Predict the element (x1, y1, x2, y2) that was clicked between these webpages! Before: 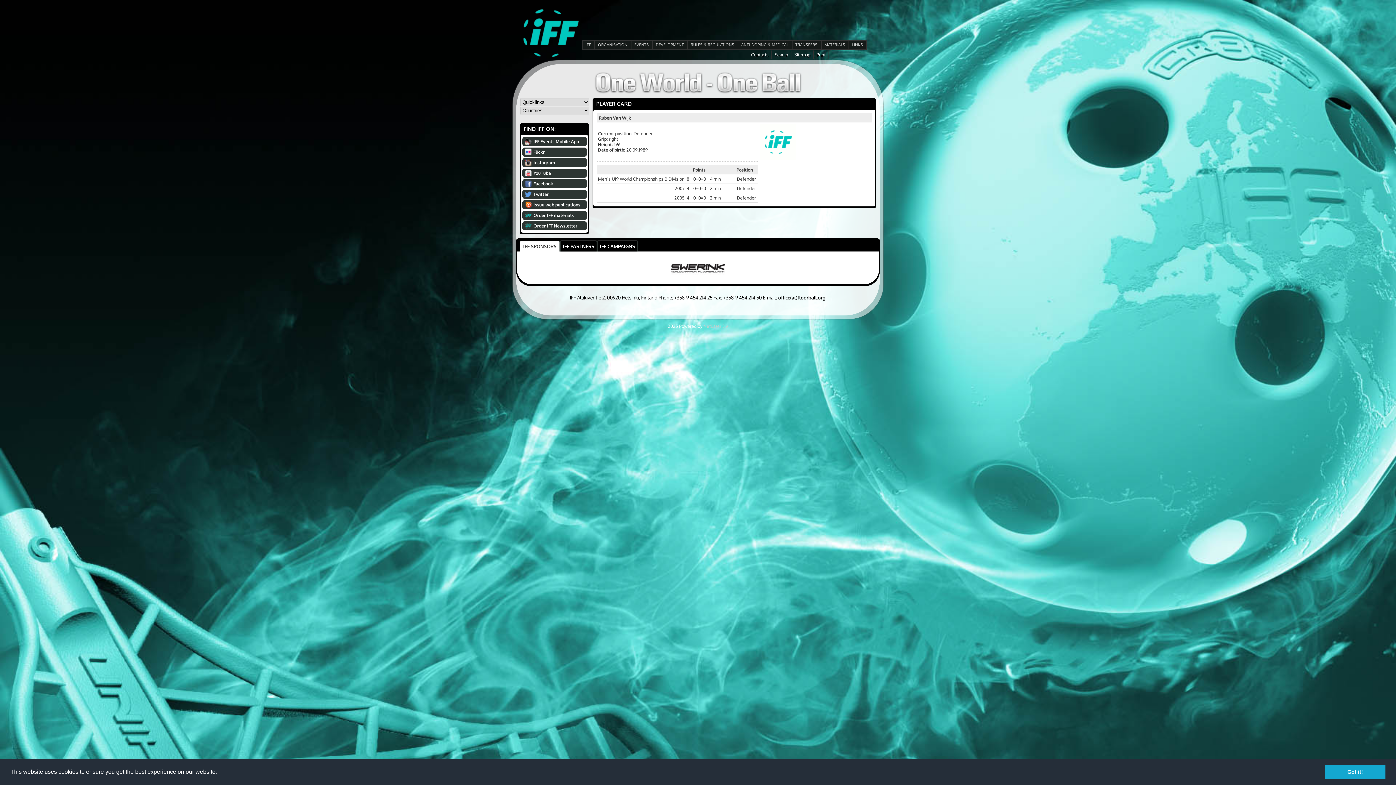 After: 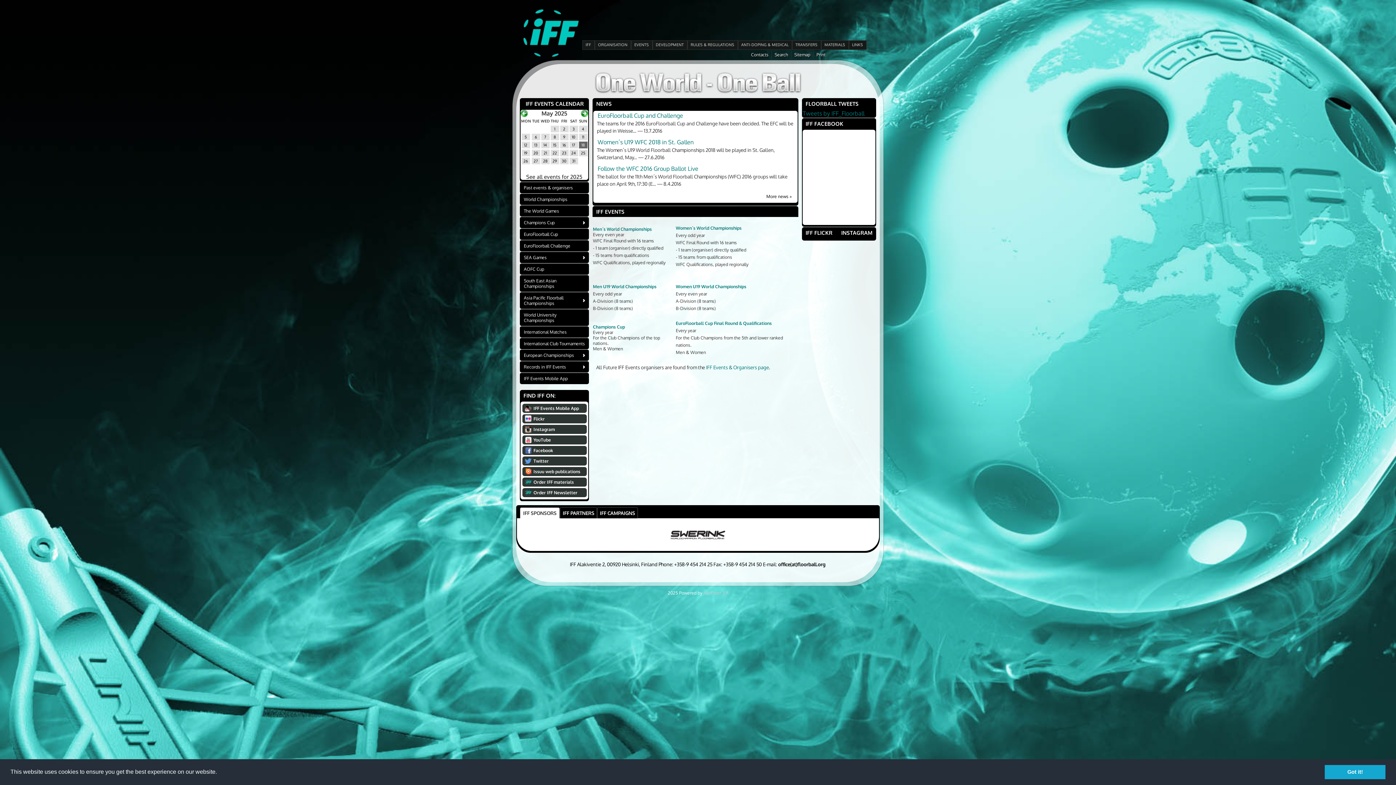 Action: label: EVENTS bbox: (631, 40, 652, 49)